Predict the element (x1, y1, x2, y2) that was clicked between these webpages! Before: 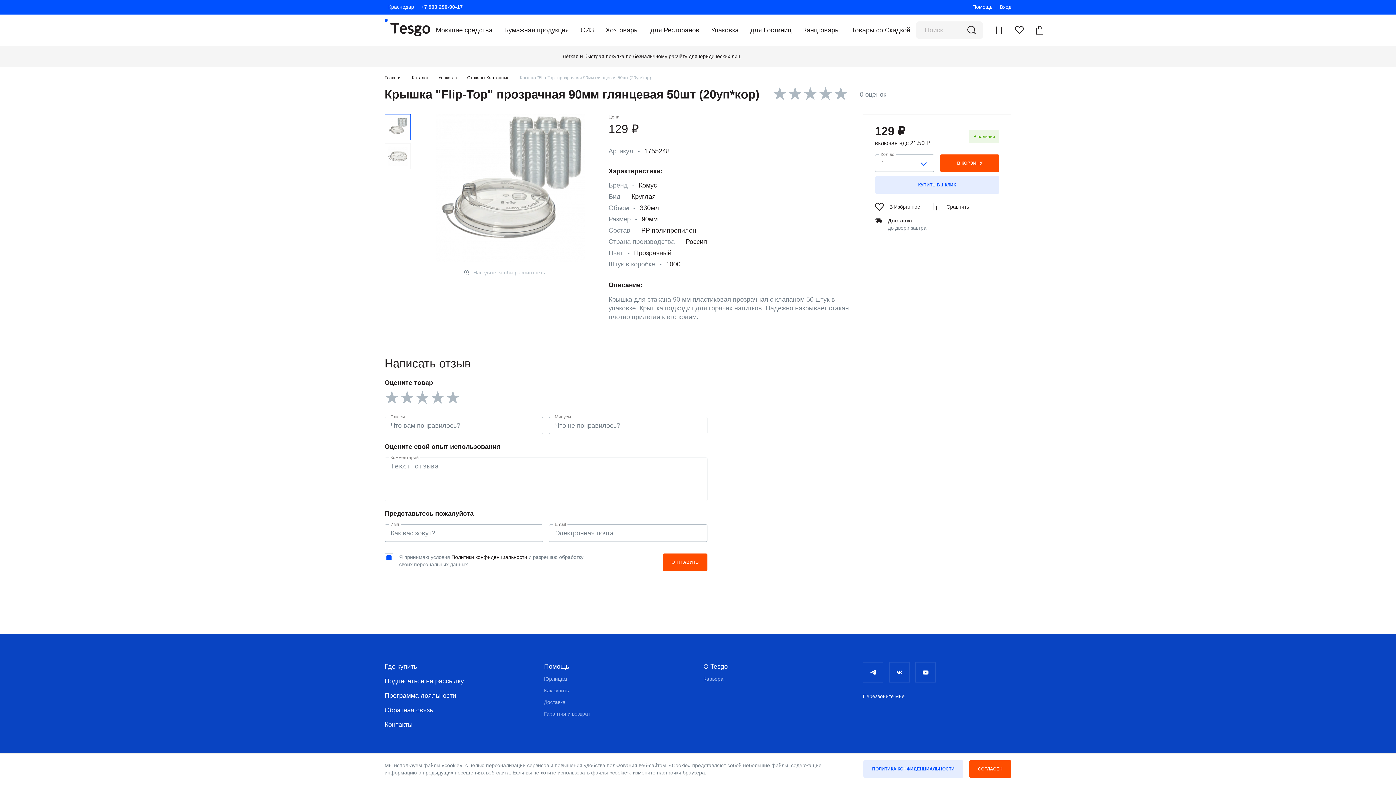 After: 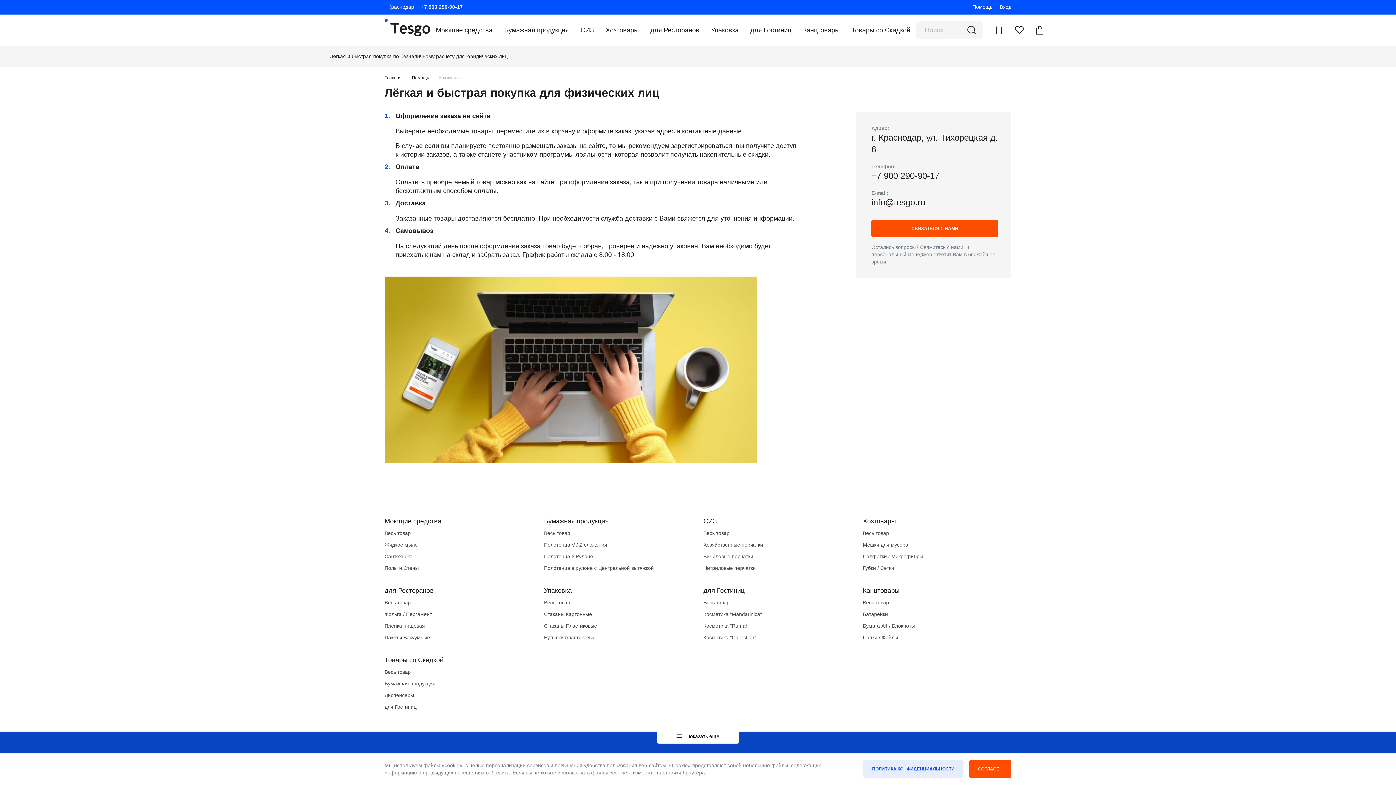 Action: label: Как купить bbox: (544, 688, 568, 693)